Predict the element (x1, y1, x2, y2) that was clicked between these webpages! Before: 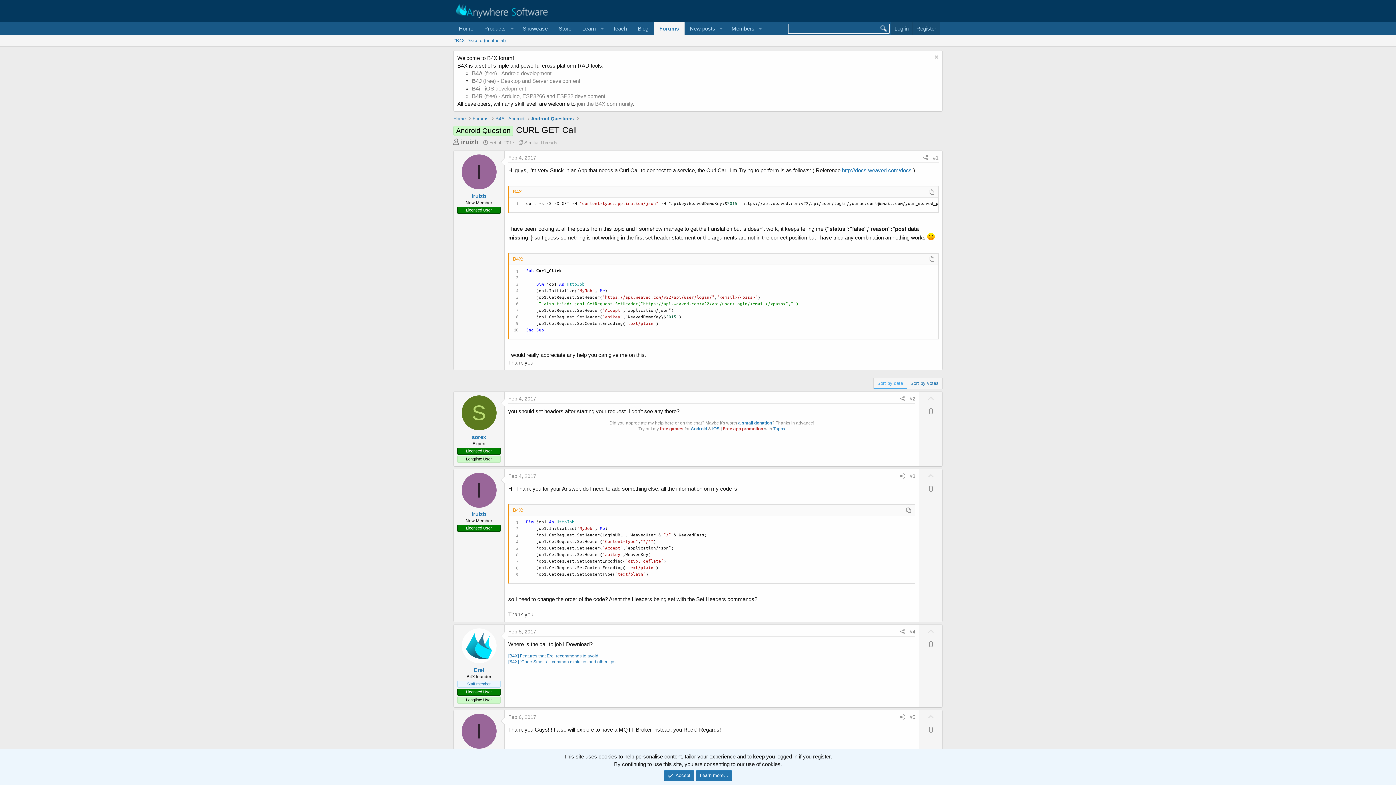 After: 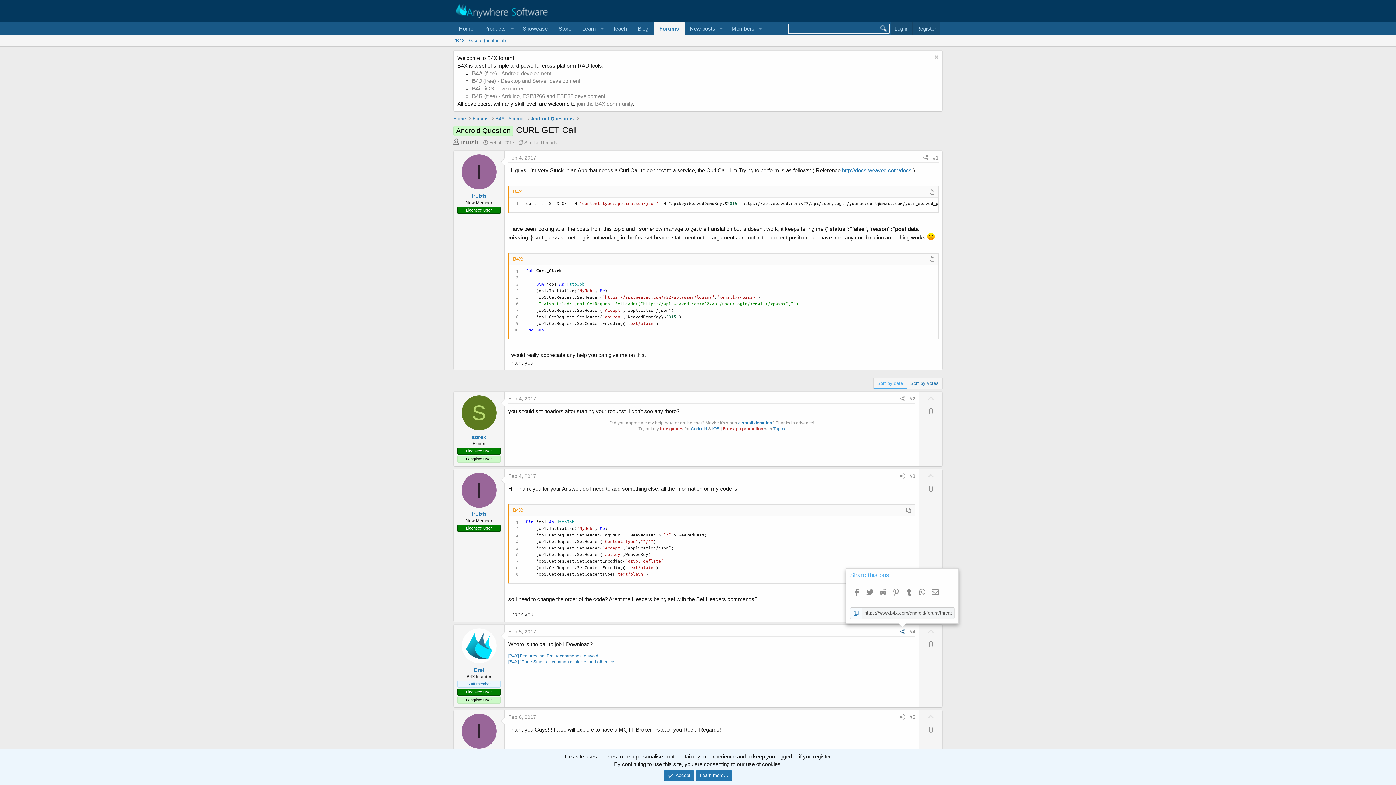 Action: label: Share bbox: (897, 627, 907, 636)